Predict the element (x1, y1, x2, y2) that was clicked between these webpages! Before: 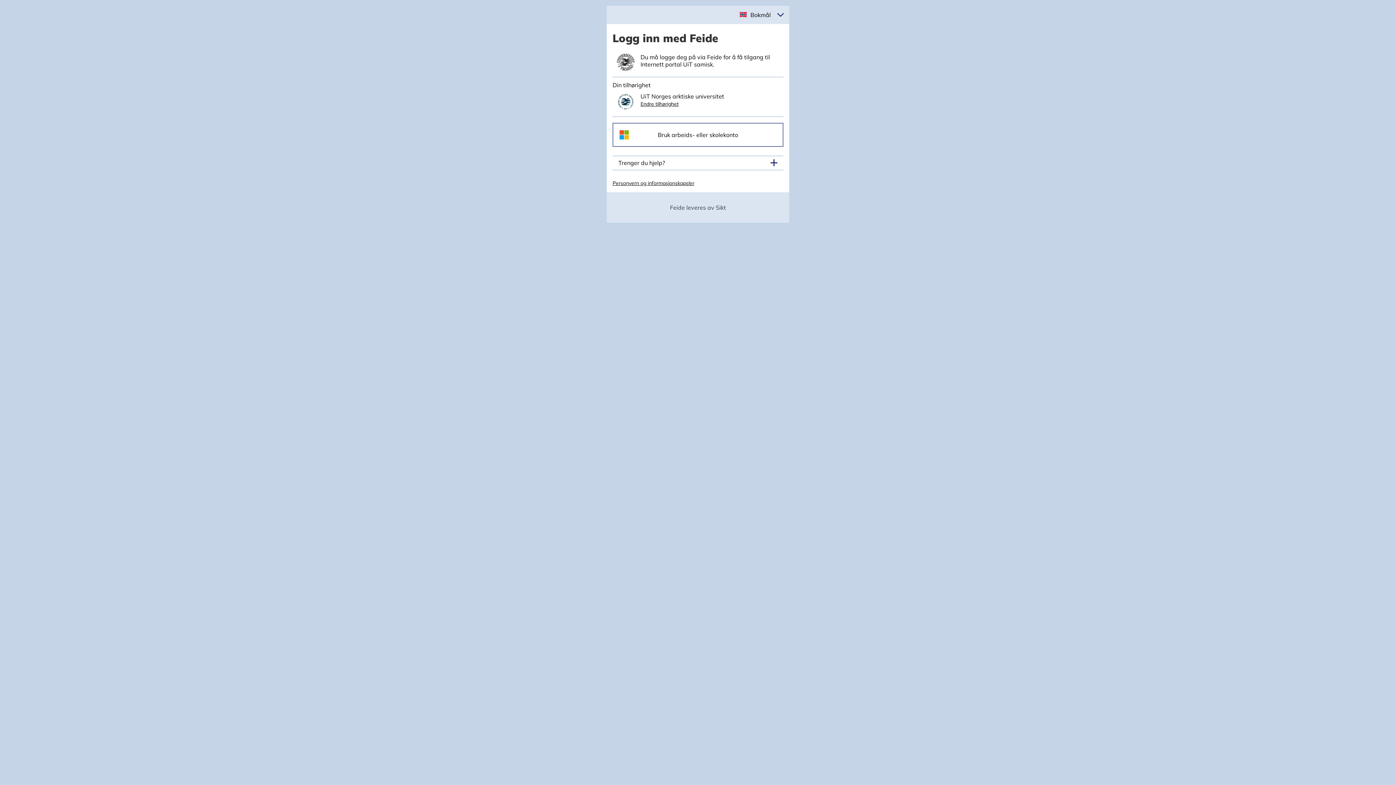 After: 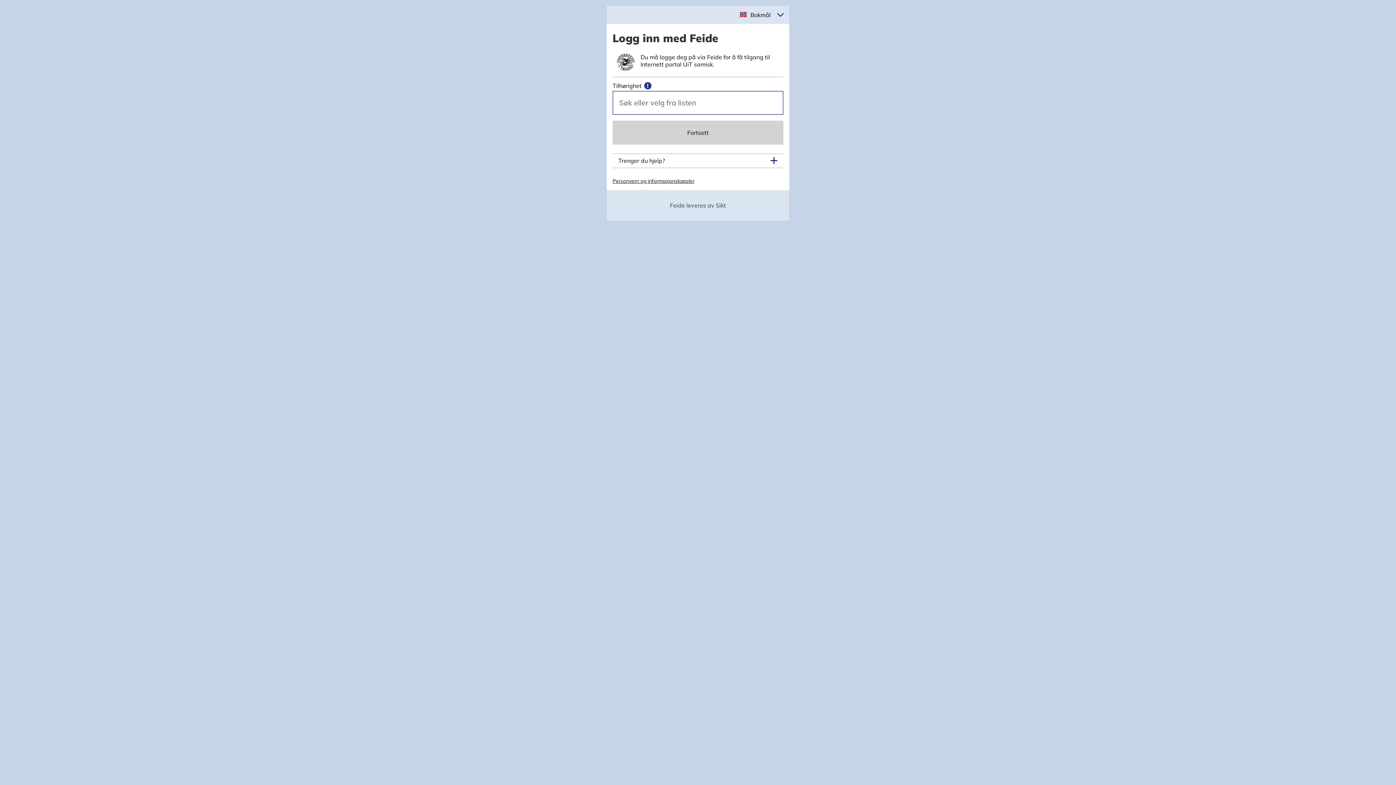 Action: label: Endre tilhørighet bbox: (640, 99, 678, 107)